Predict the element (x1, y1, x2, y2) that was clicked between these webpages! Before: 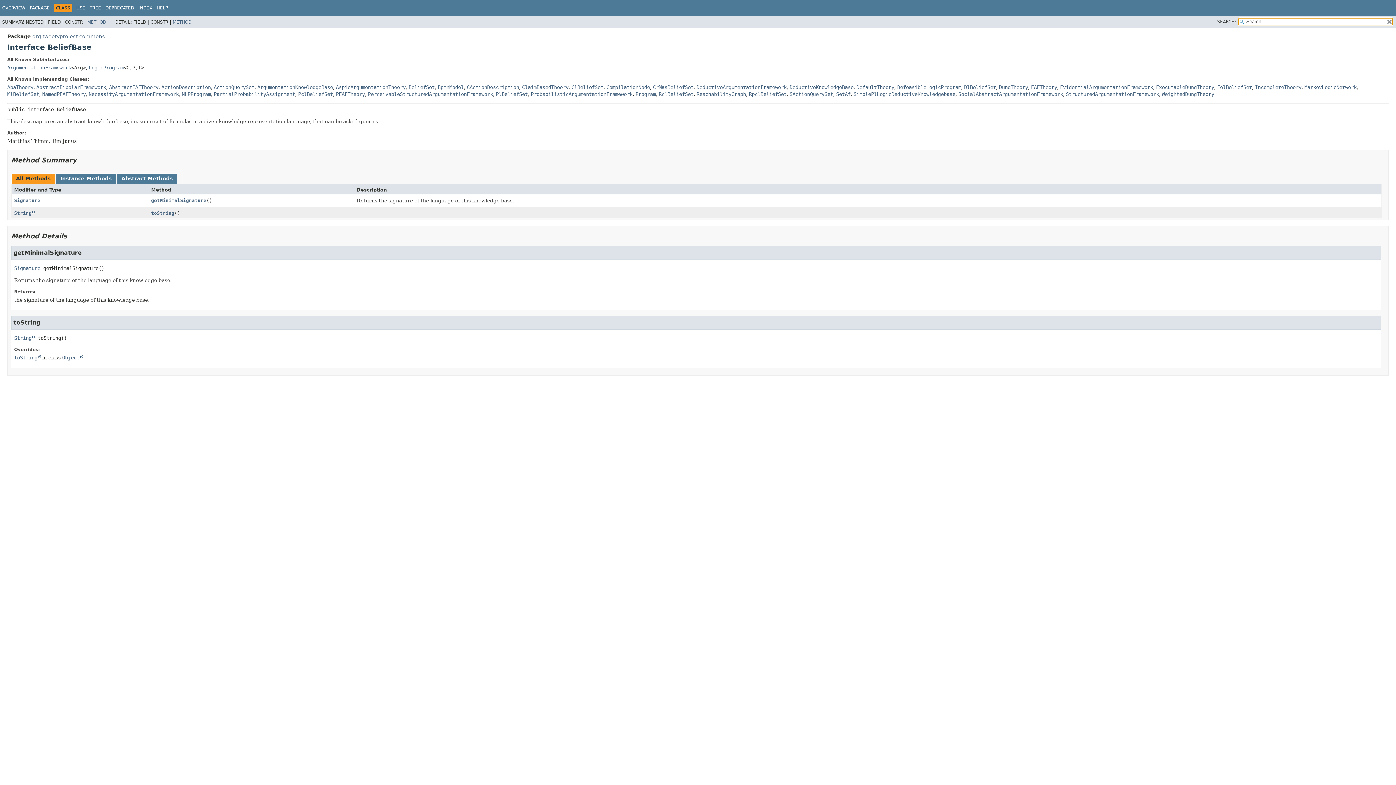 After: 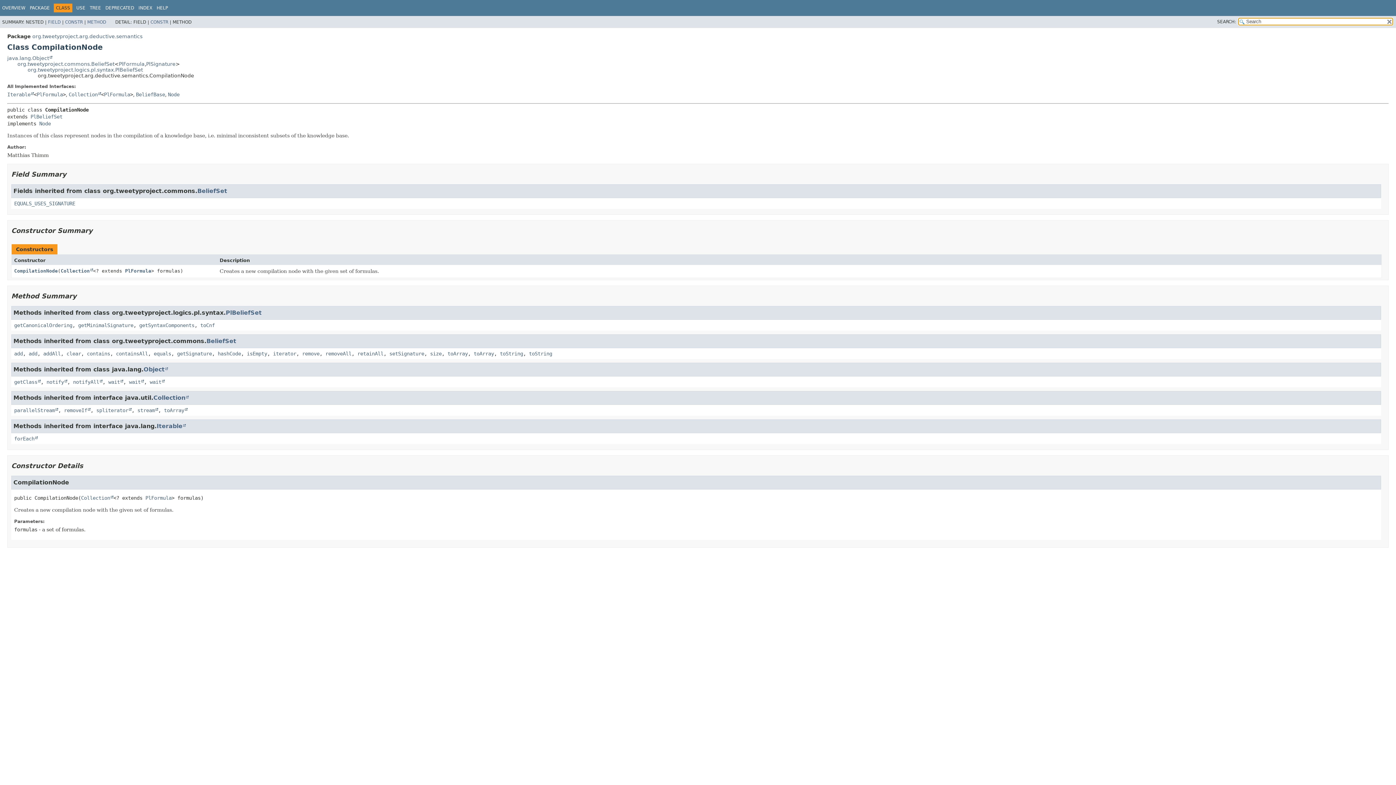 Action: label: CompilationNode bbox: (606, 84, 650, 90)